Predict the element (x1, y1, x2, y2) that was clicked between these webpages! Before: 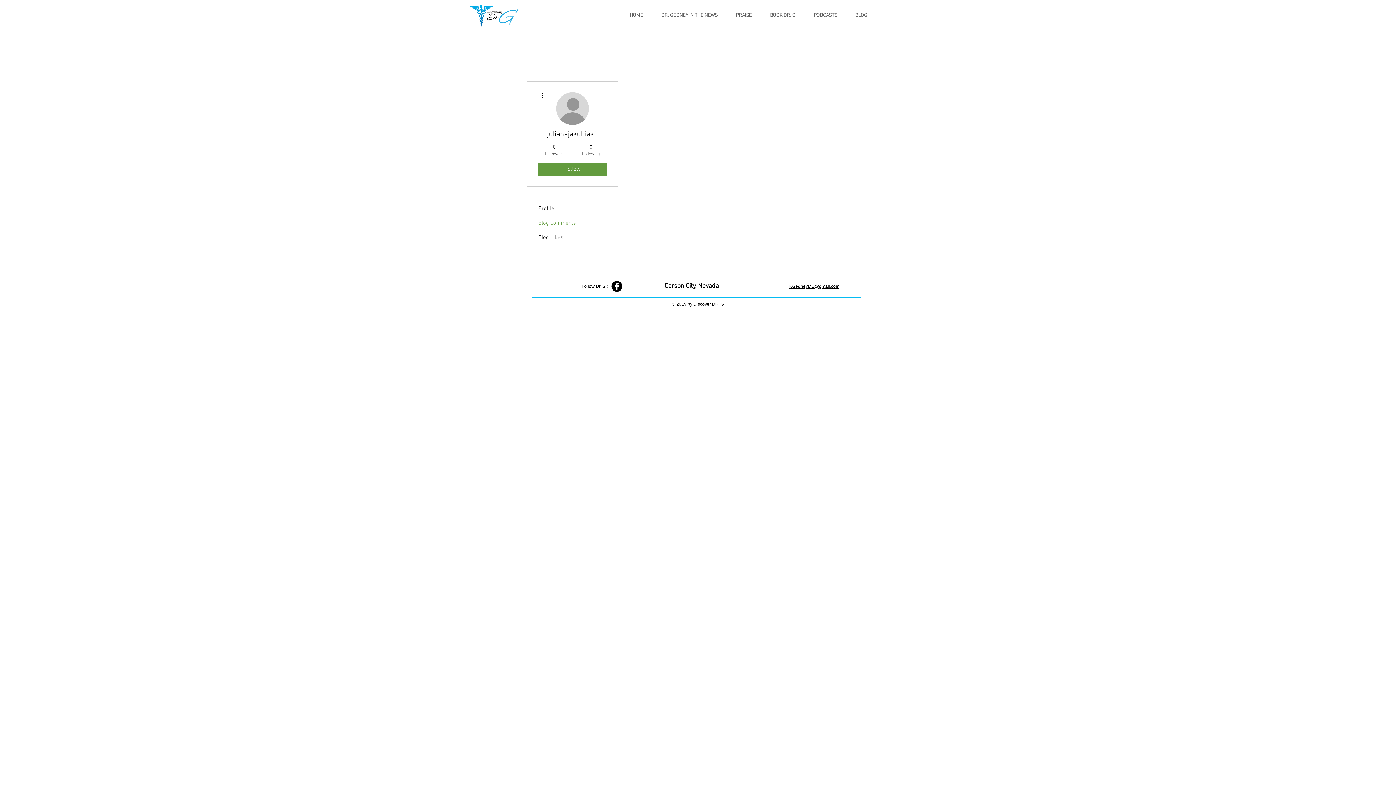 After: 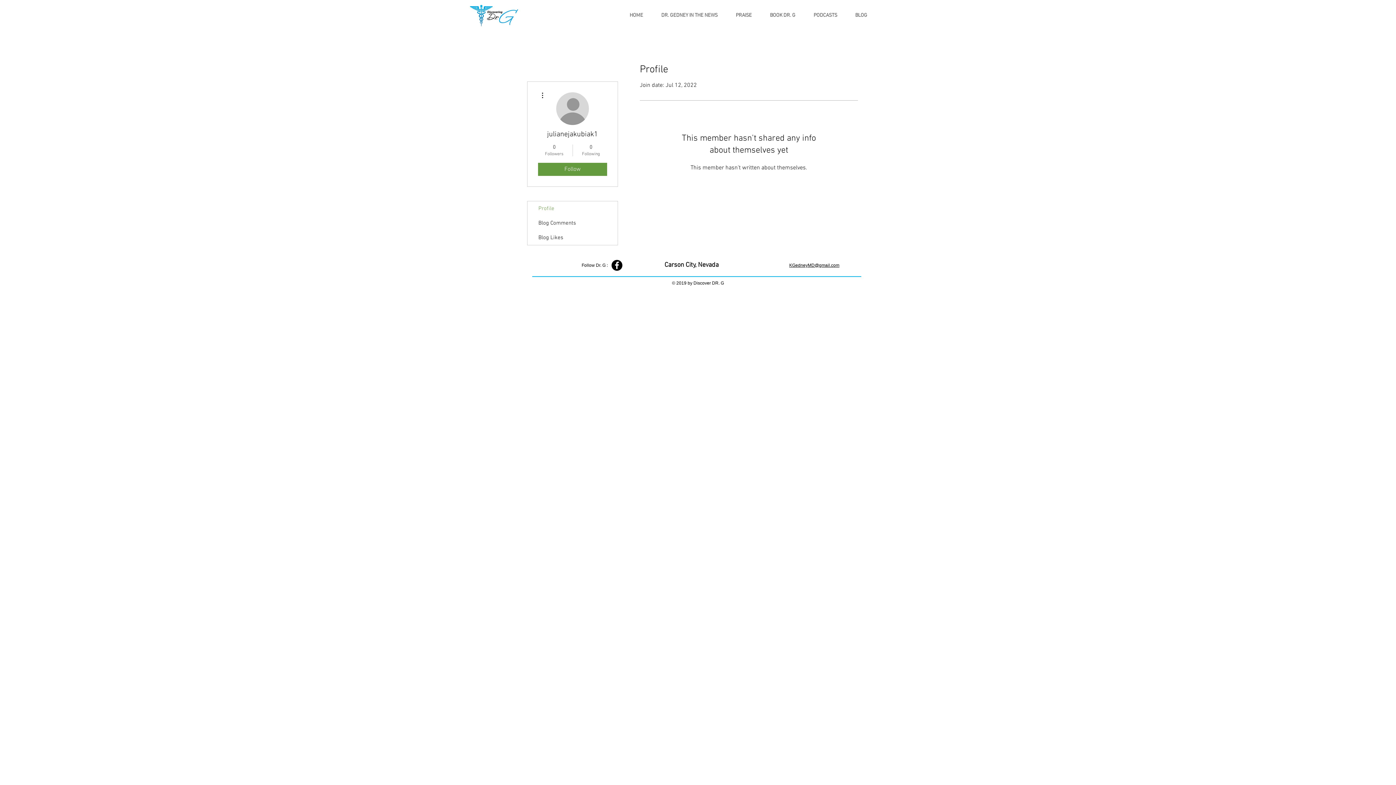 Action: bbox: (527, 201, 617, 216) label: Profile